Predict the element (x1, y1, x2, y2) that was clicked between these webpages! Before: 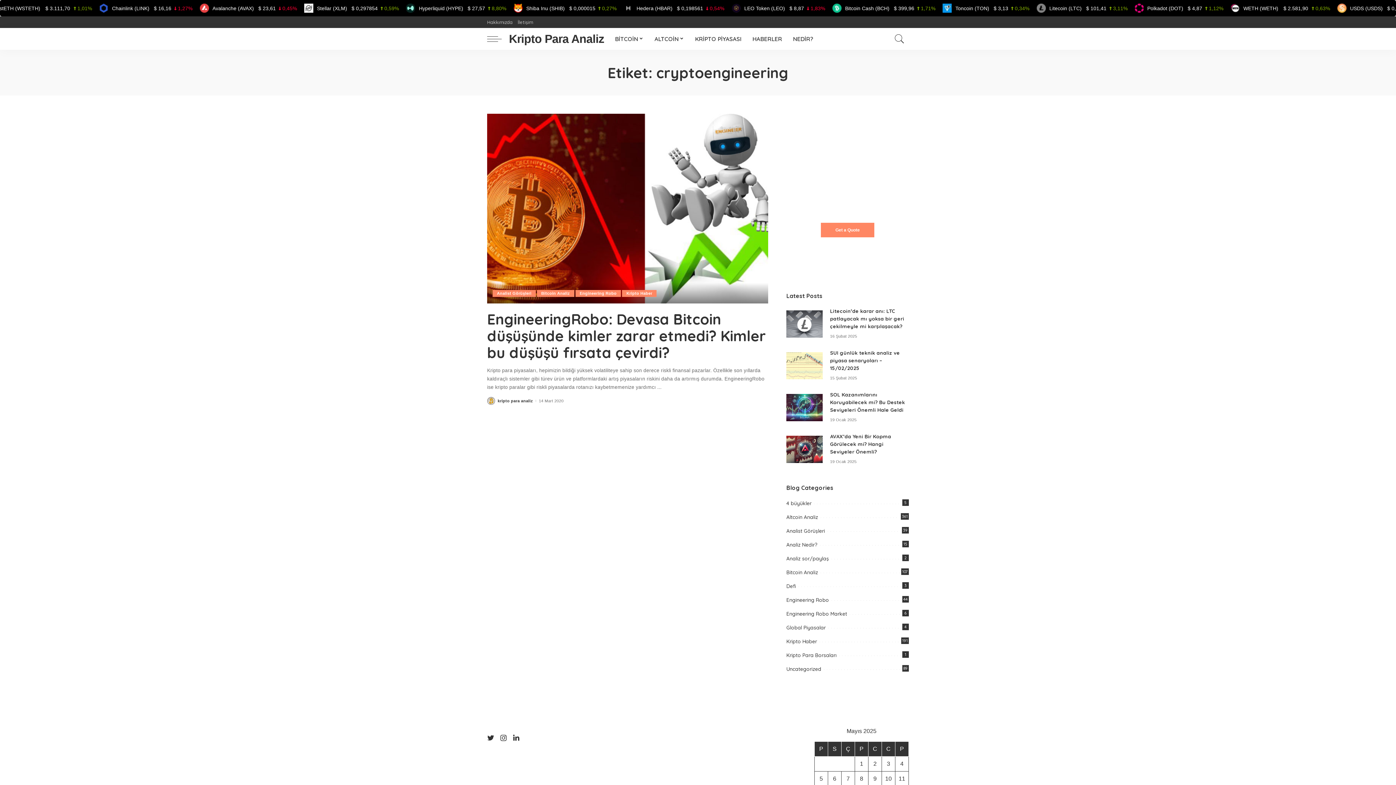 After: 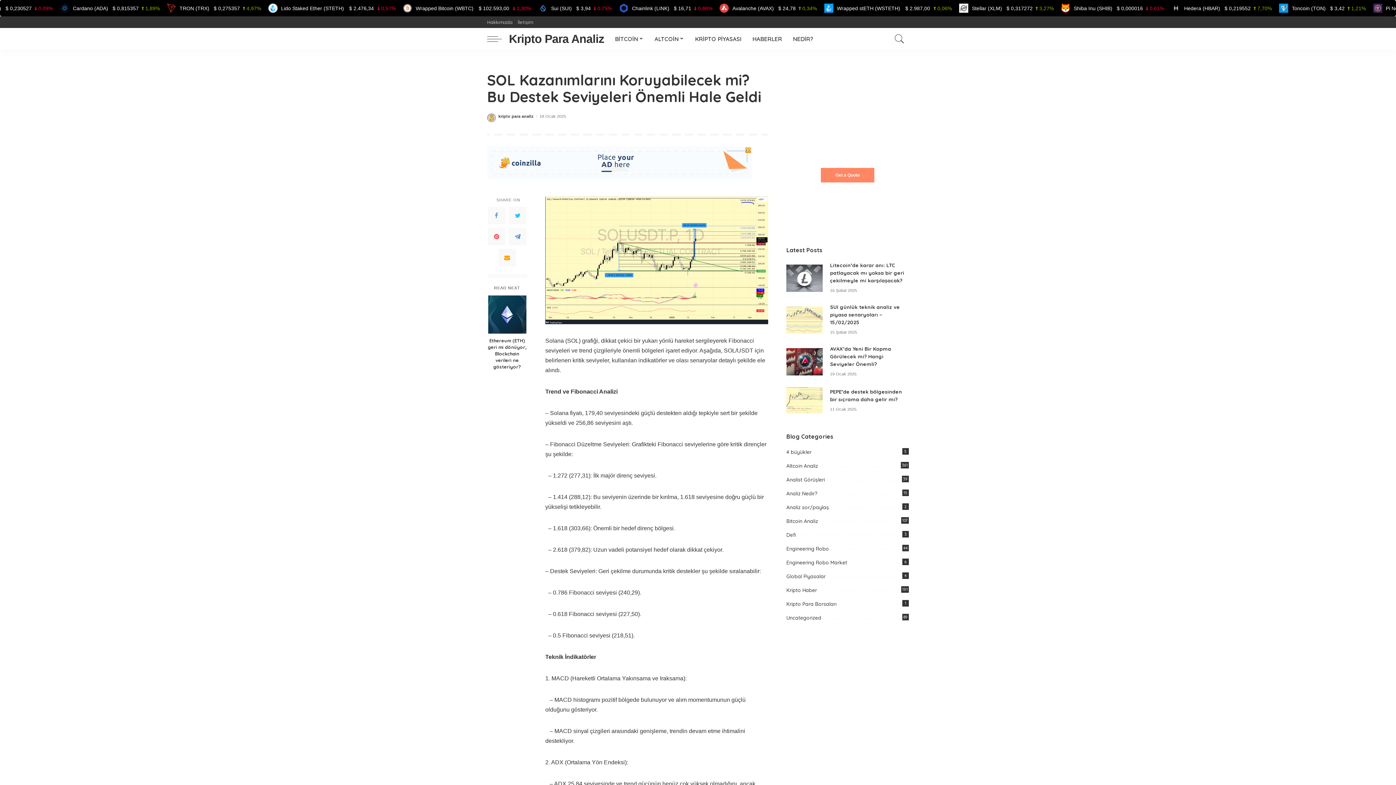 Action: bbox: (786, 394, 823, 421)